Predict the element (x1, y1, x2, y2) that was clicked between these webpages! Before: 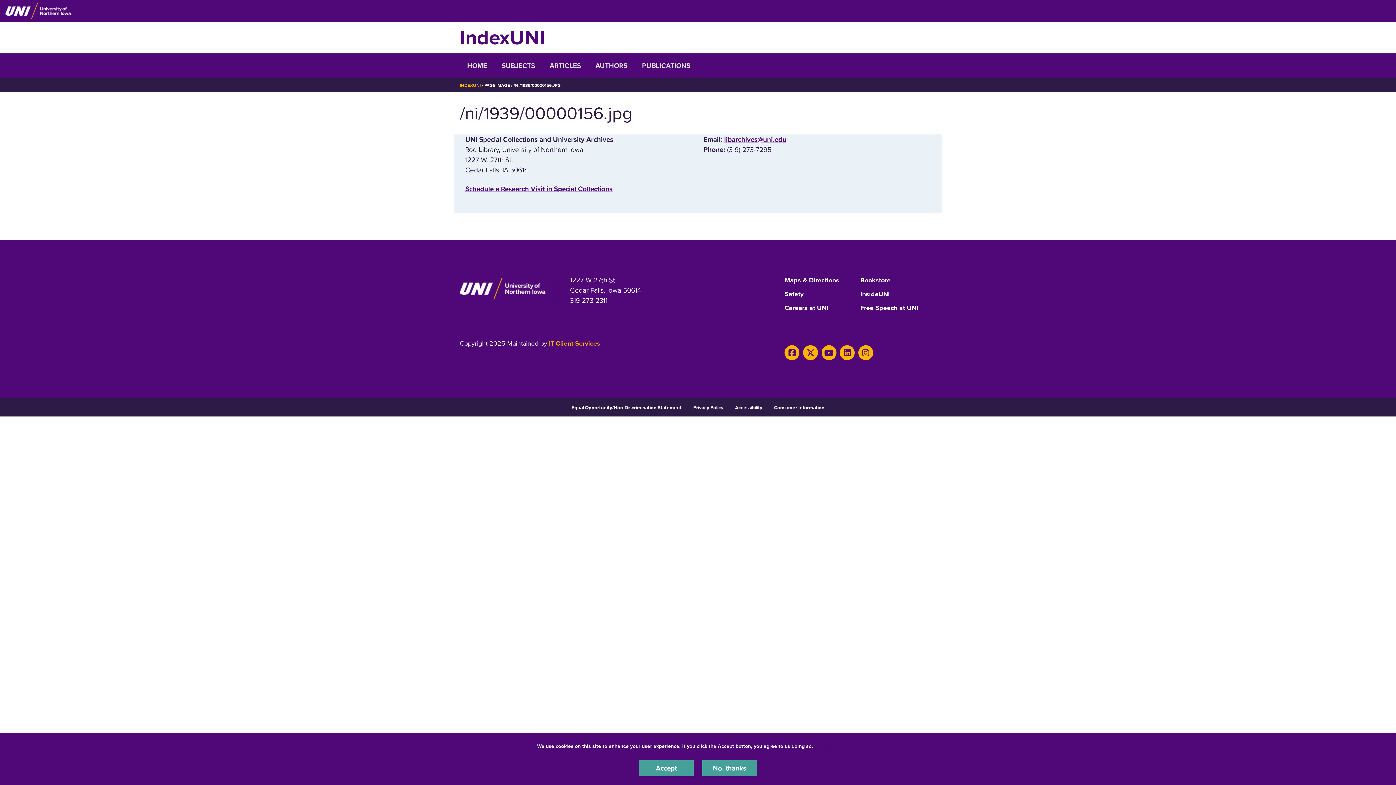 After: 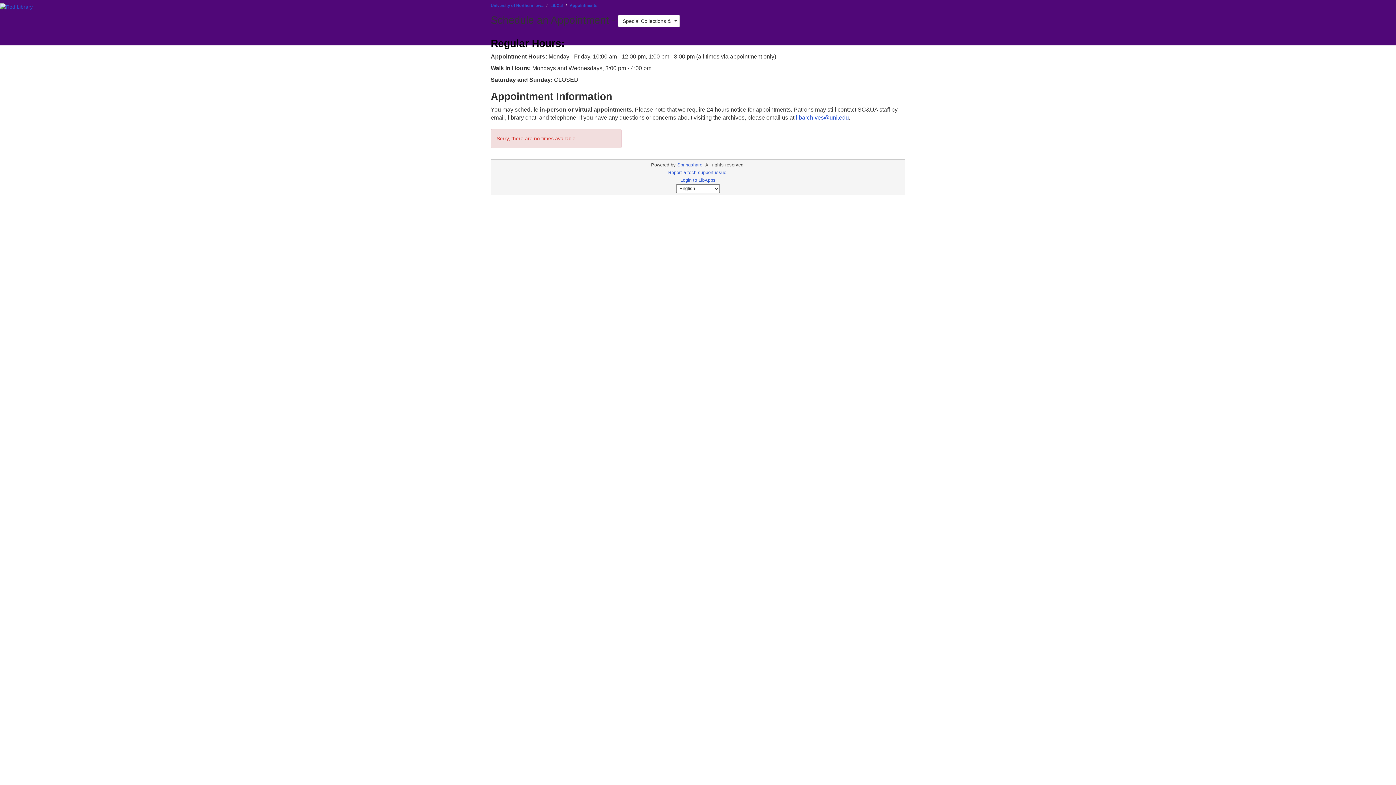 Action: label: ‌Schedule a Research Visit in Special Collections bbox: (465, 185, 612, 193)